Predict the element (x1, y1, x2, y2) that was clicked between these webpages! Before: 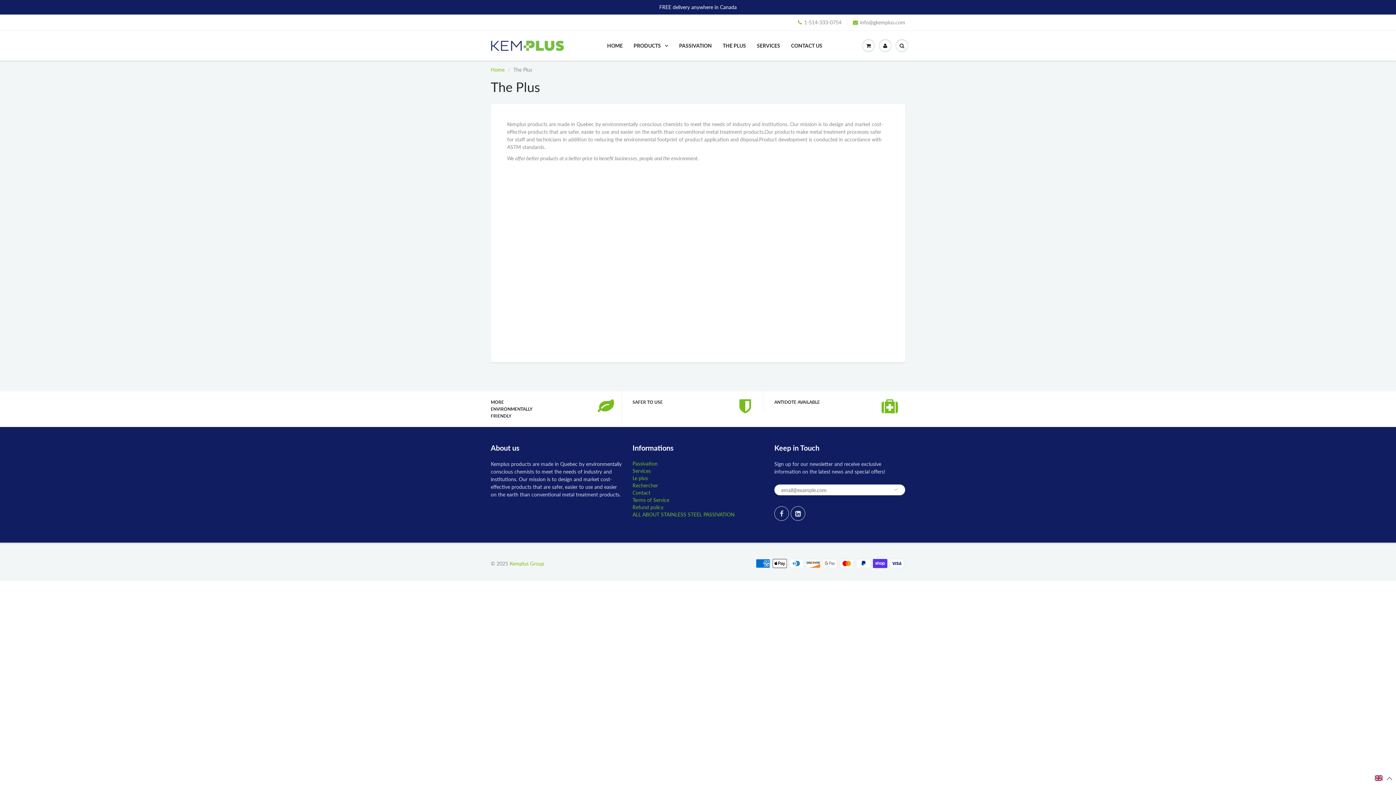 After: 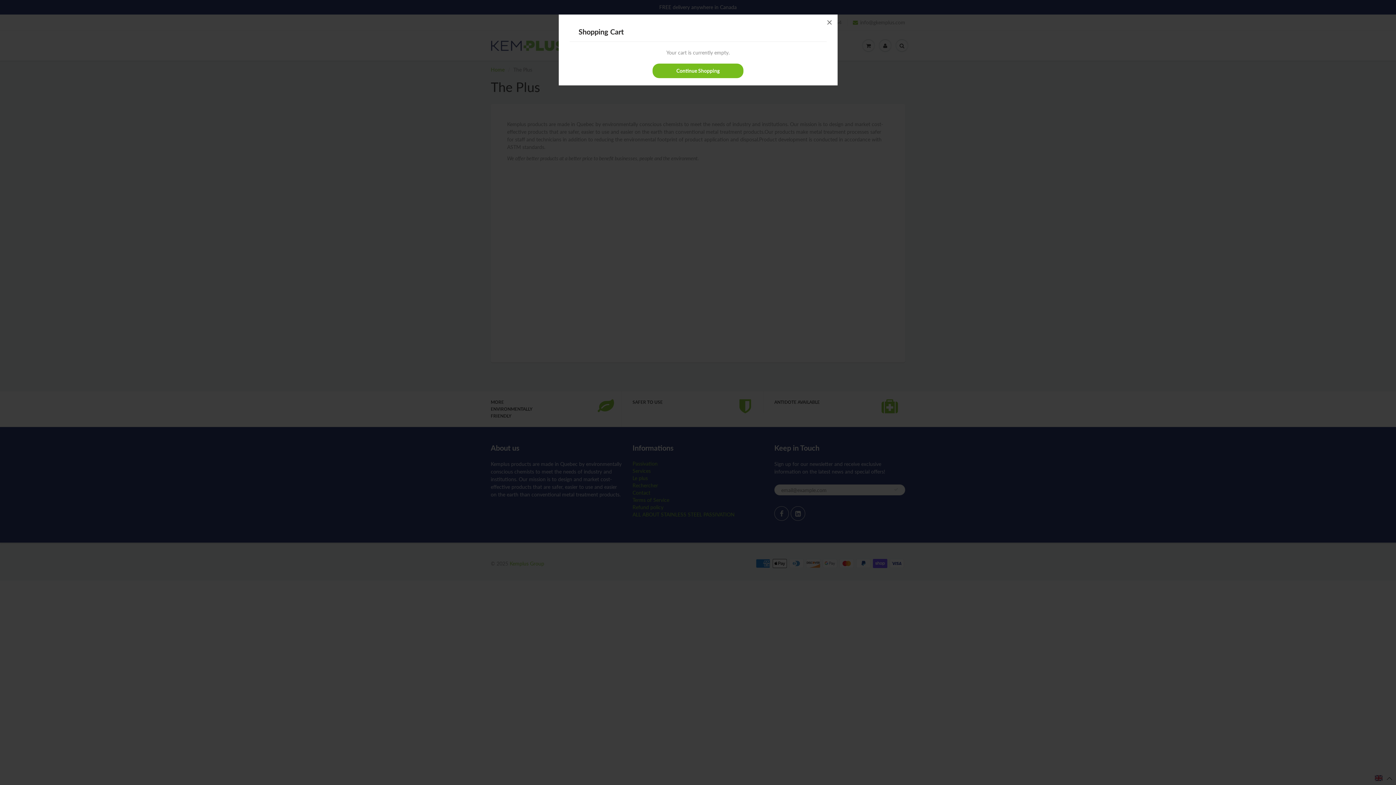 Action: bbox: (860, 31, 877, 60)